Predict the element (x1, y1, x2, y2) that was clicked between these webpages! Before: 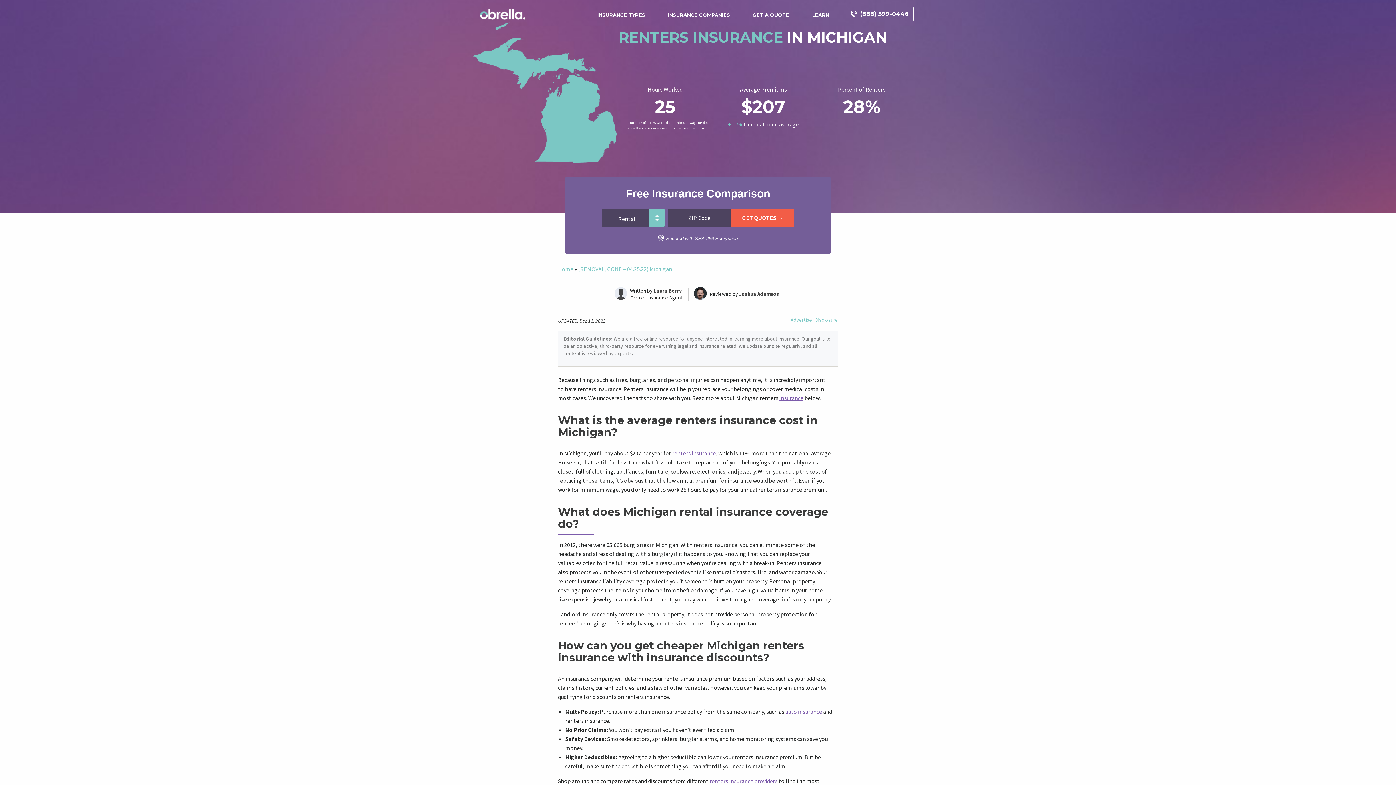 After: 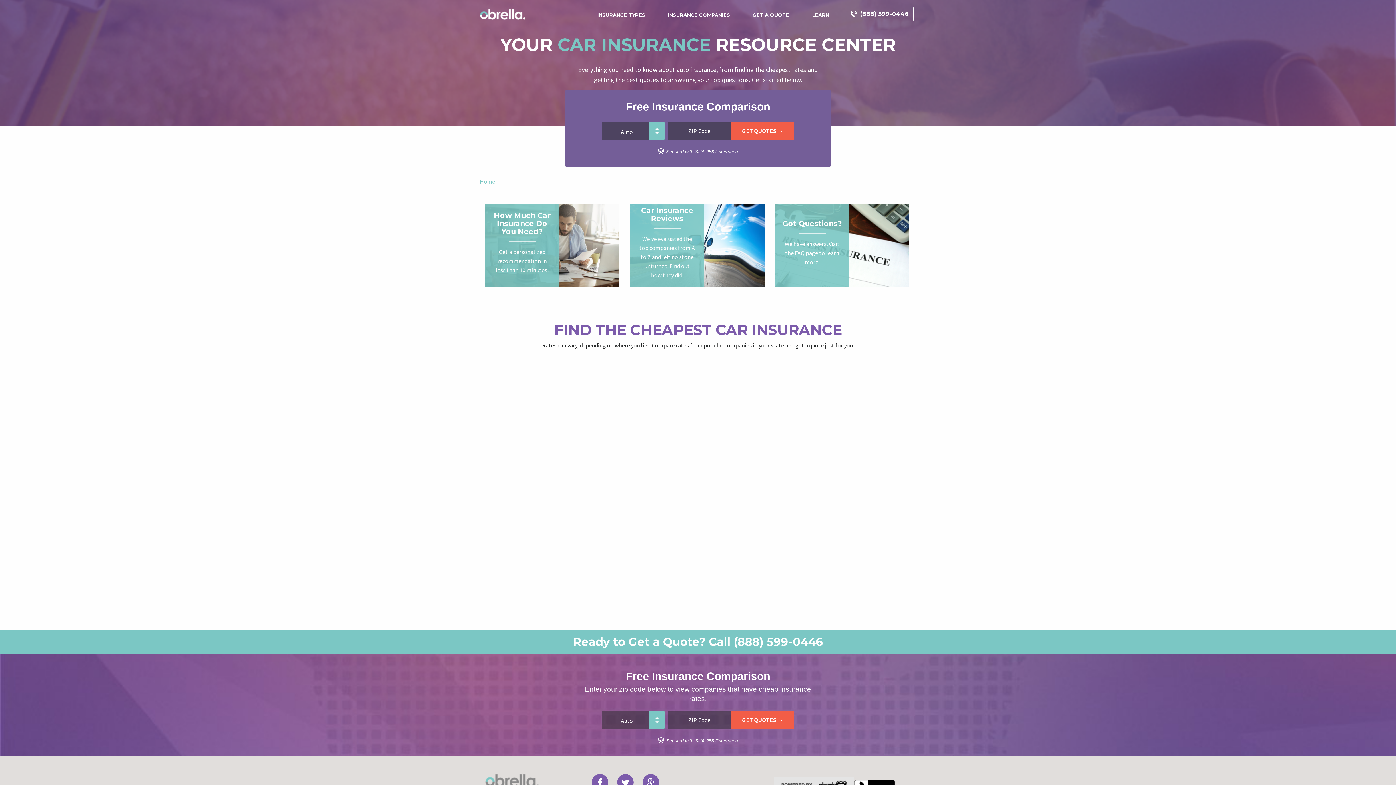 Action: label: auto insurance bbox: (785, 708, 822, 715)